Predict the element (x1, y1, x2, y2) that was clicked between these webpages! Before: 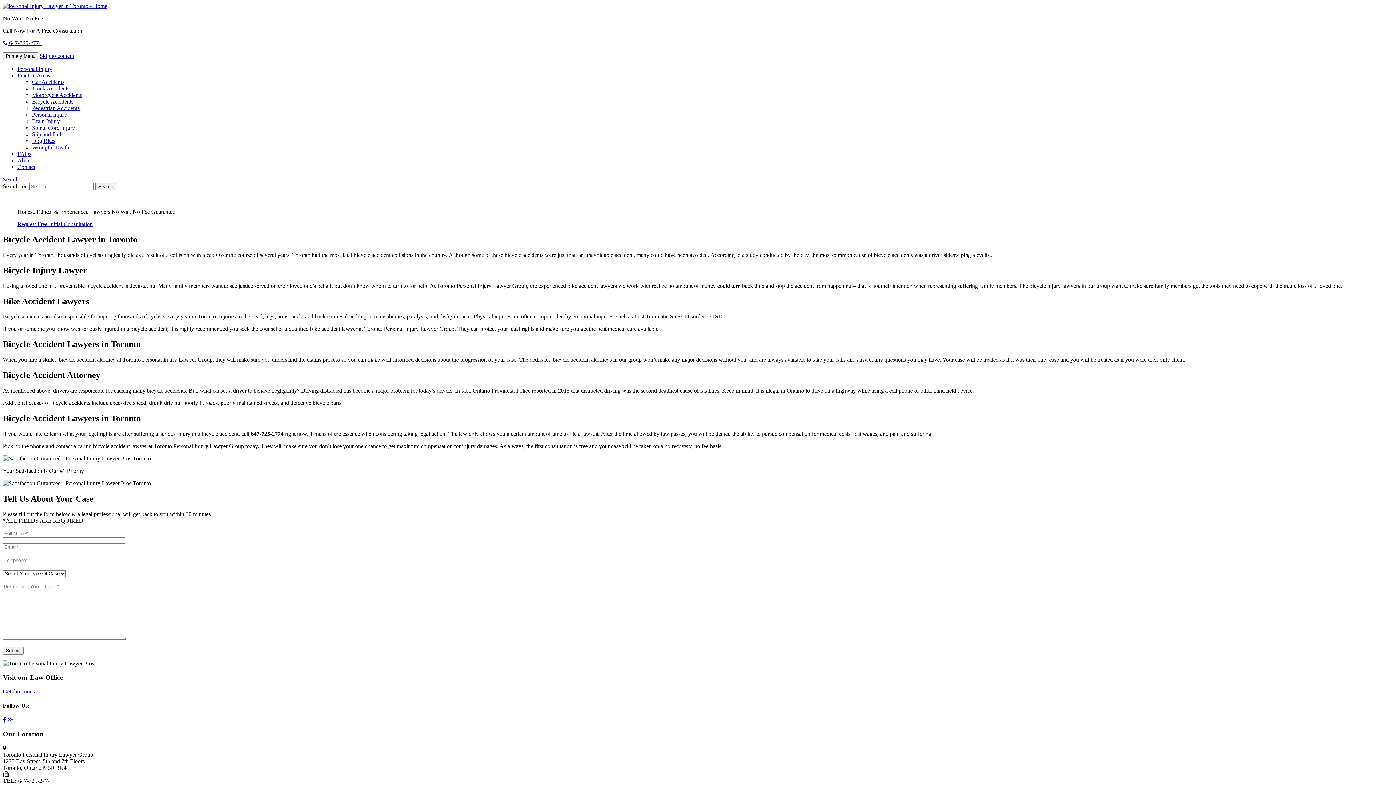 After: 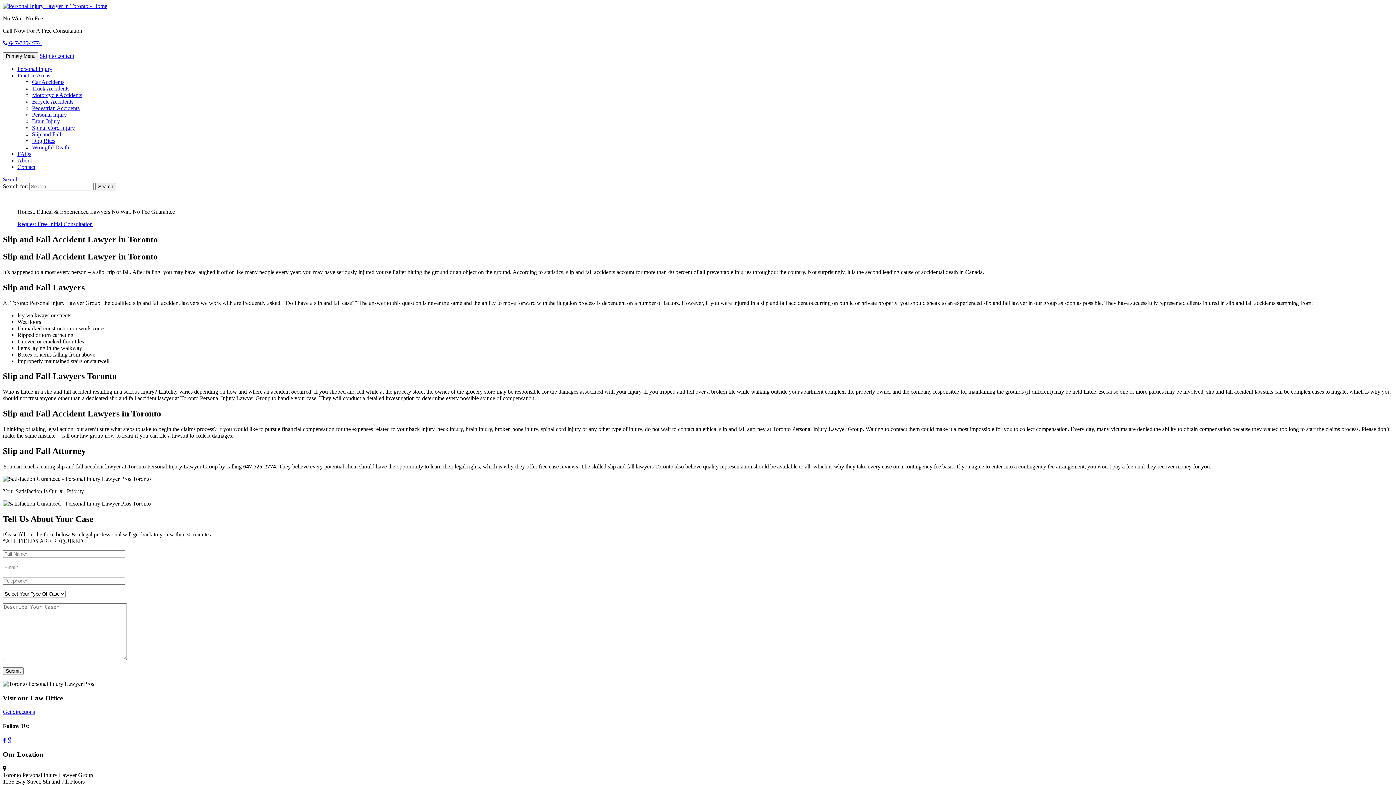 Action: label: Slip and Fall bbox: (32, 131, 61, 137)